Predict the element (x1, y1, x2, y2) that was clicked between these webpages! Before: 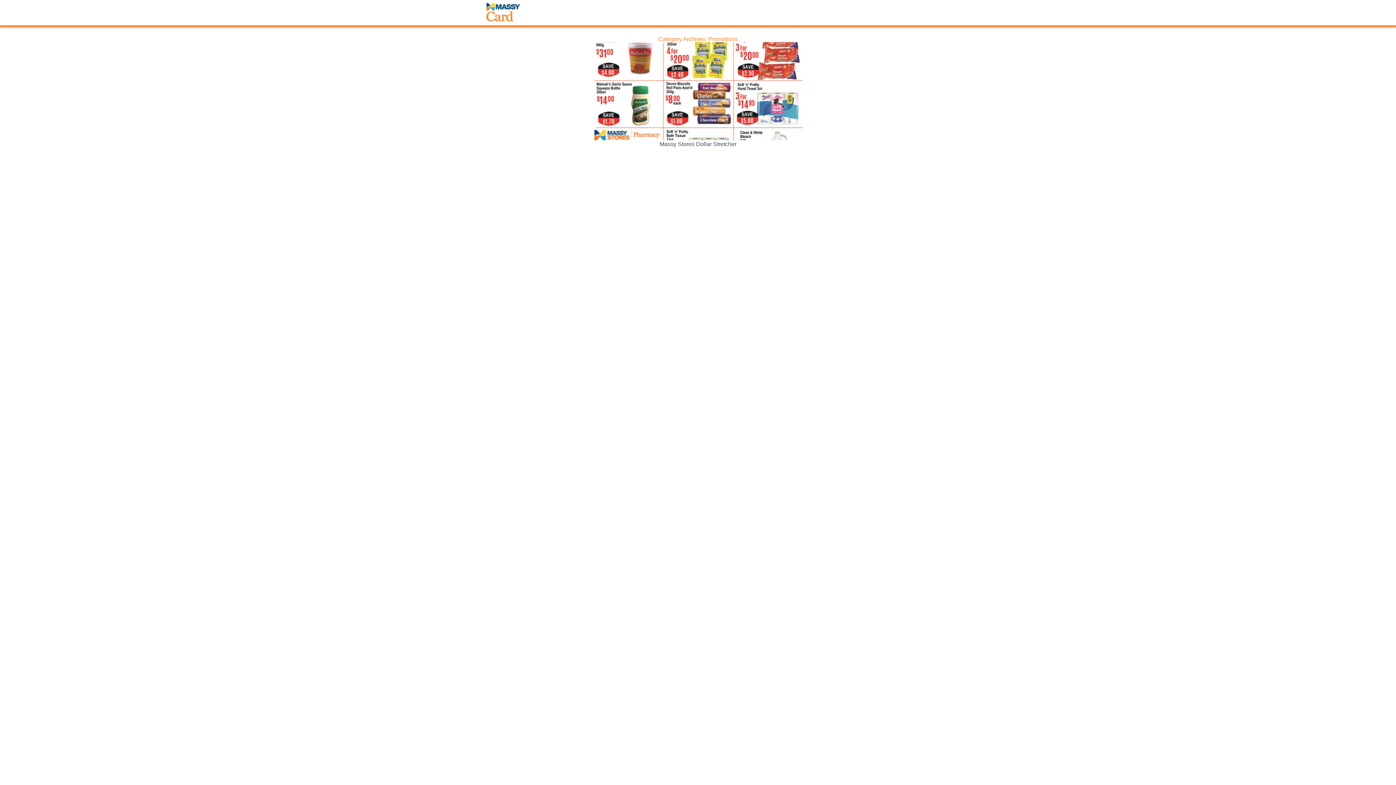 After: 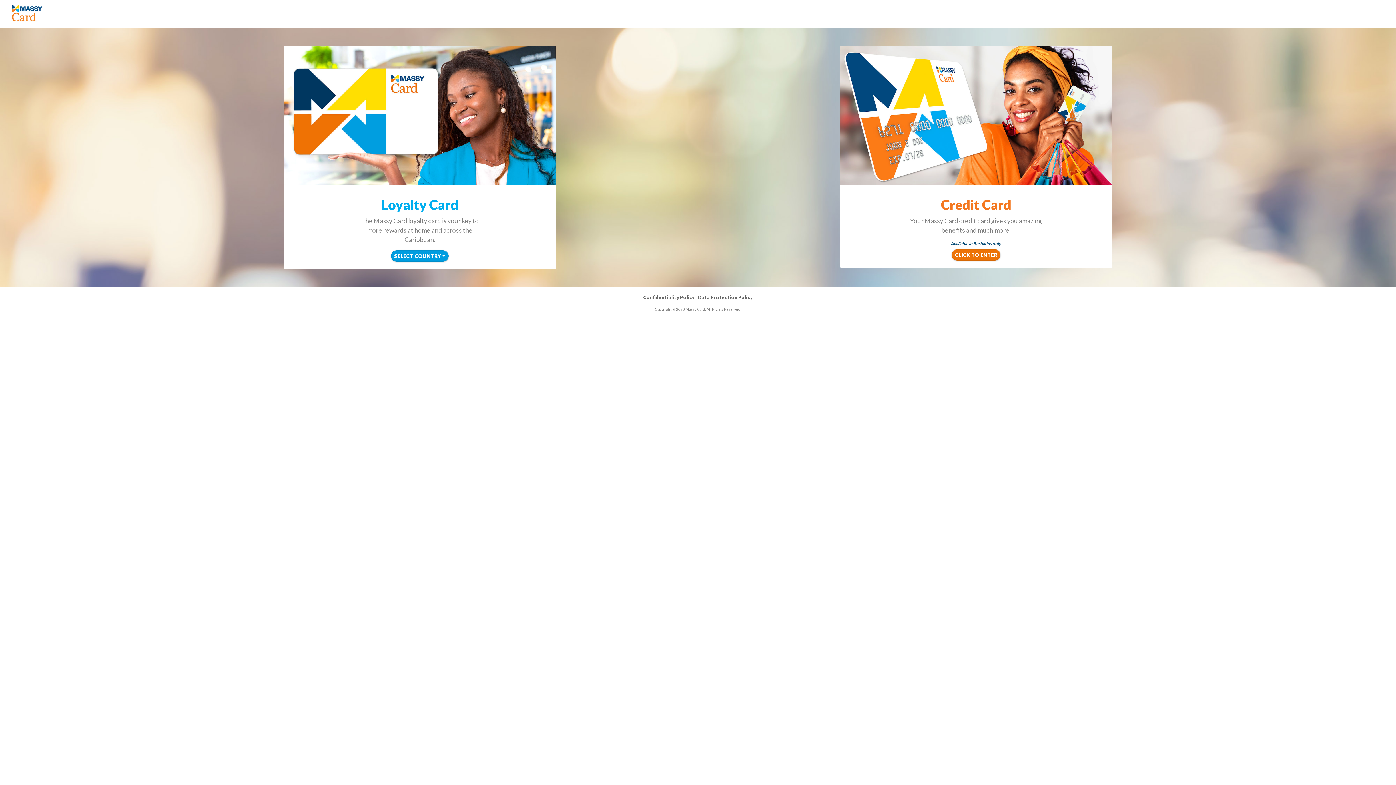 Action: bbox: (485, 1, 522, 23)